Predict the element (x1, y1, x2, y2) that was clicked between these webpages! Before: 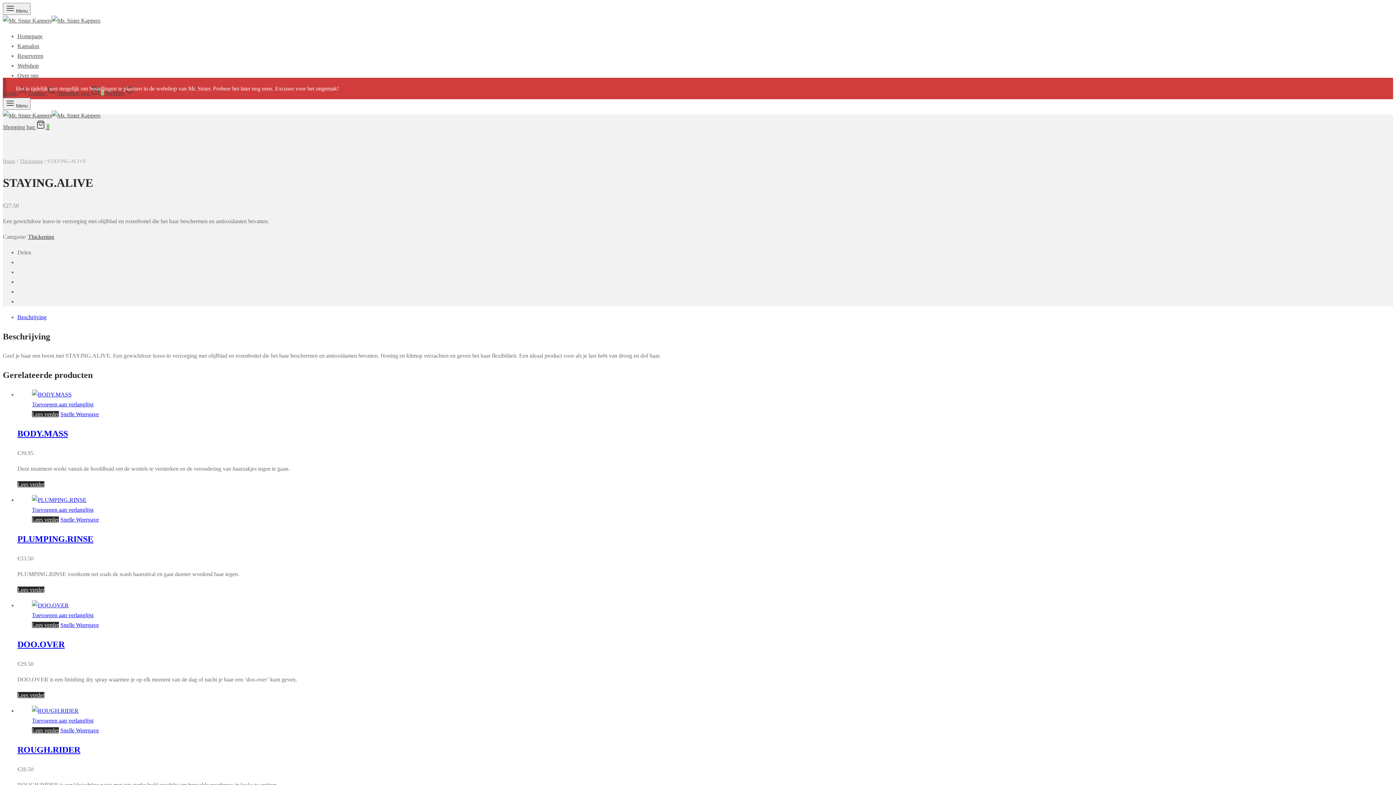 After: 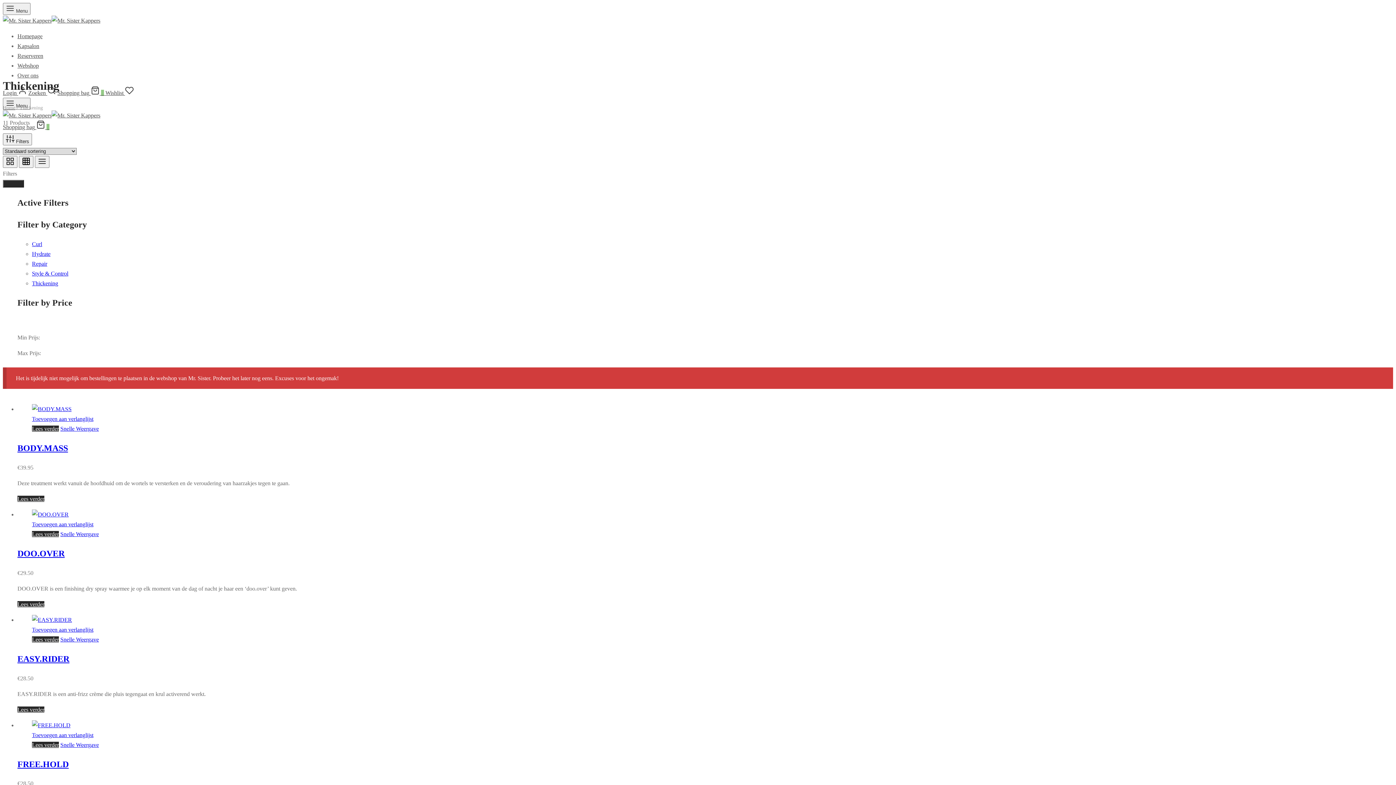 Action: bbox: (28, 233, 54, 239) label: Thickening